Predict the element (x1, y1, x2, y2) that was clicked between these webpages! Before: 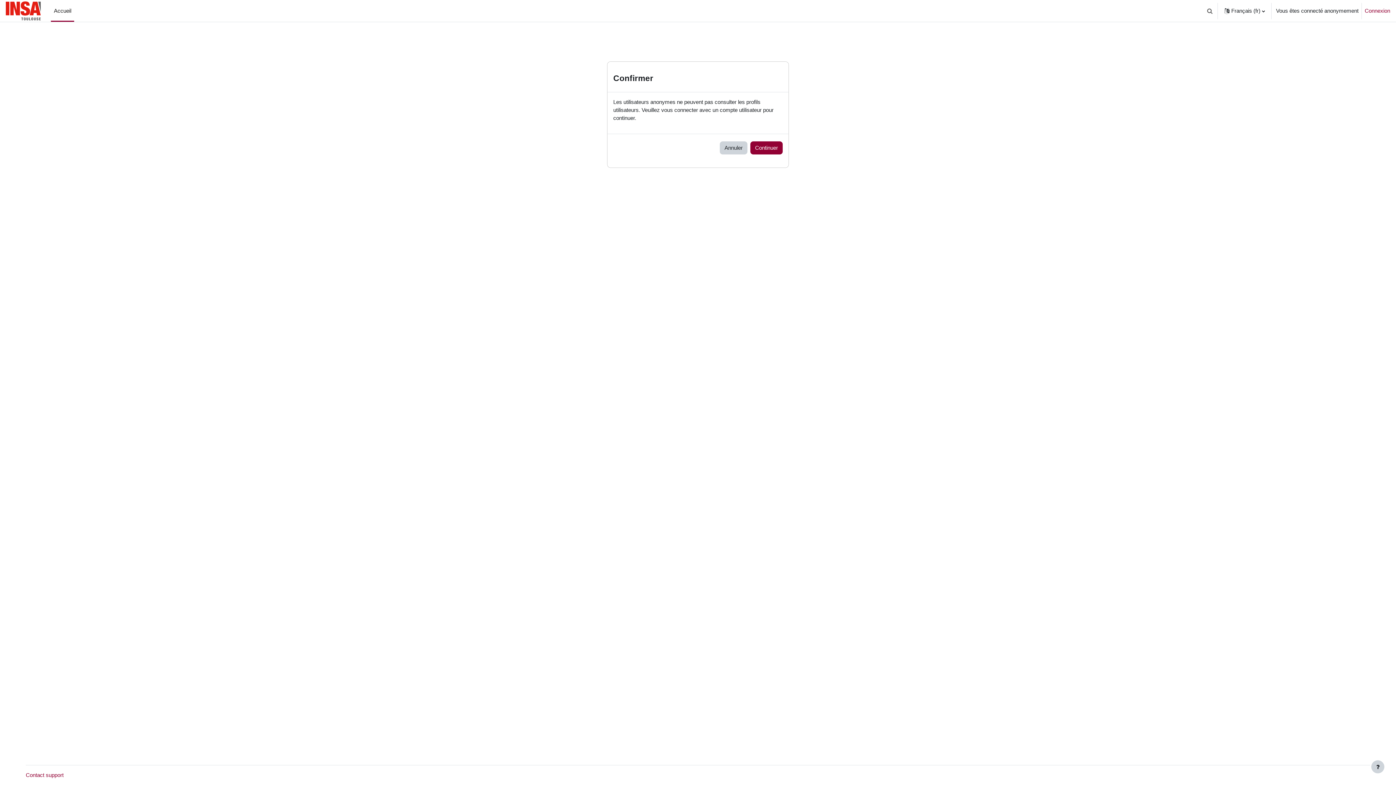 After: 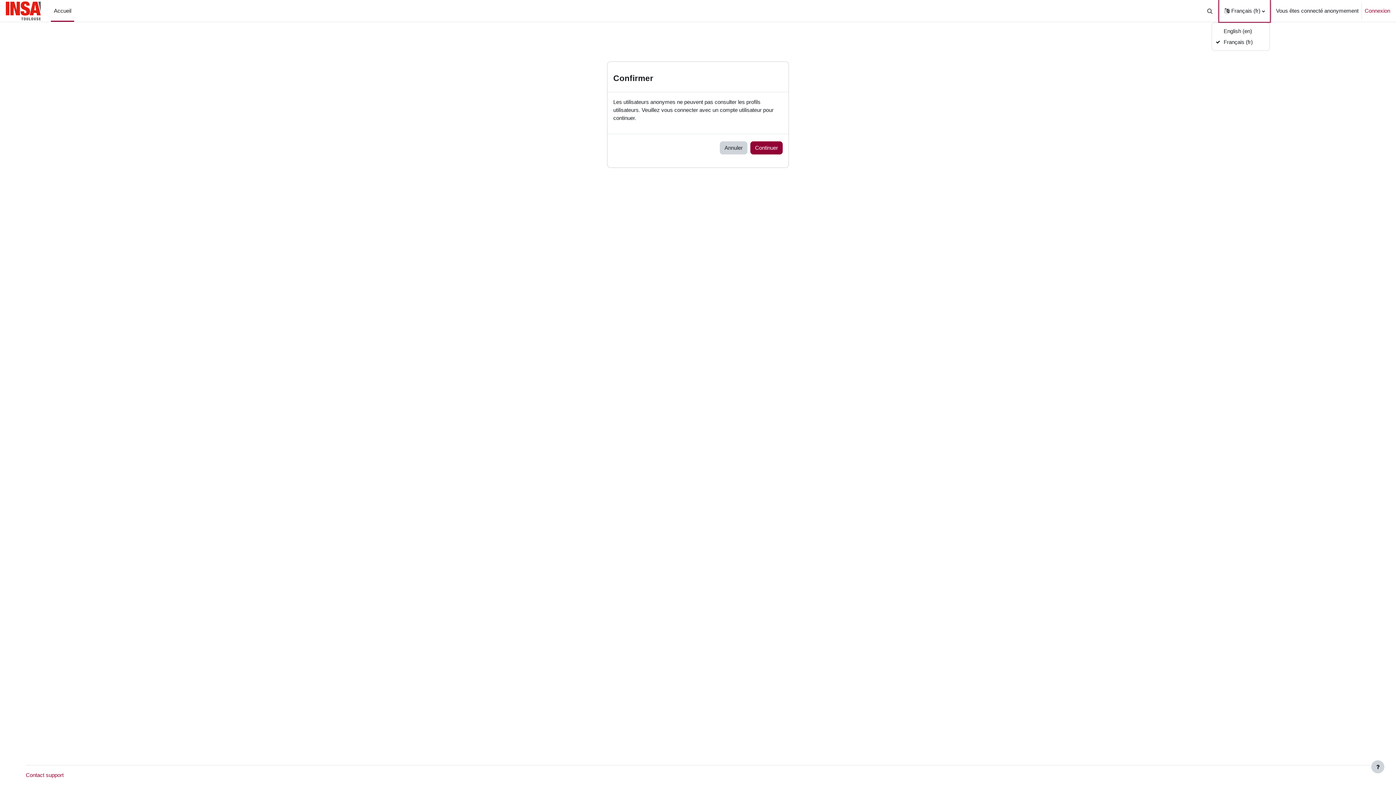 Action: bbox: (1219, 0, 1270, 21) label: Langue